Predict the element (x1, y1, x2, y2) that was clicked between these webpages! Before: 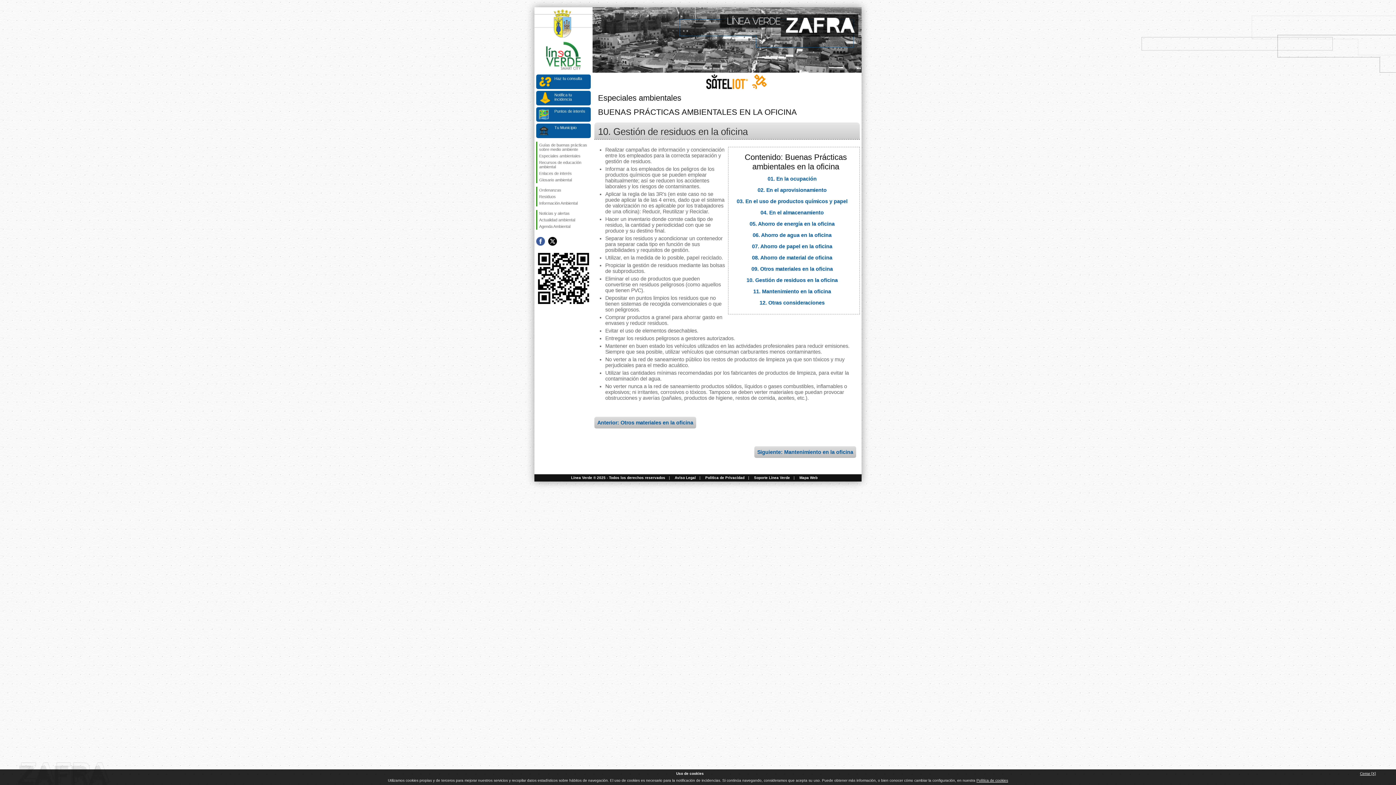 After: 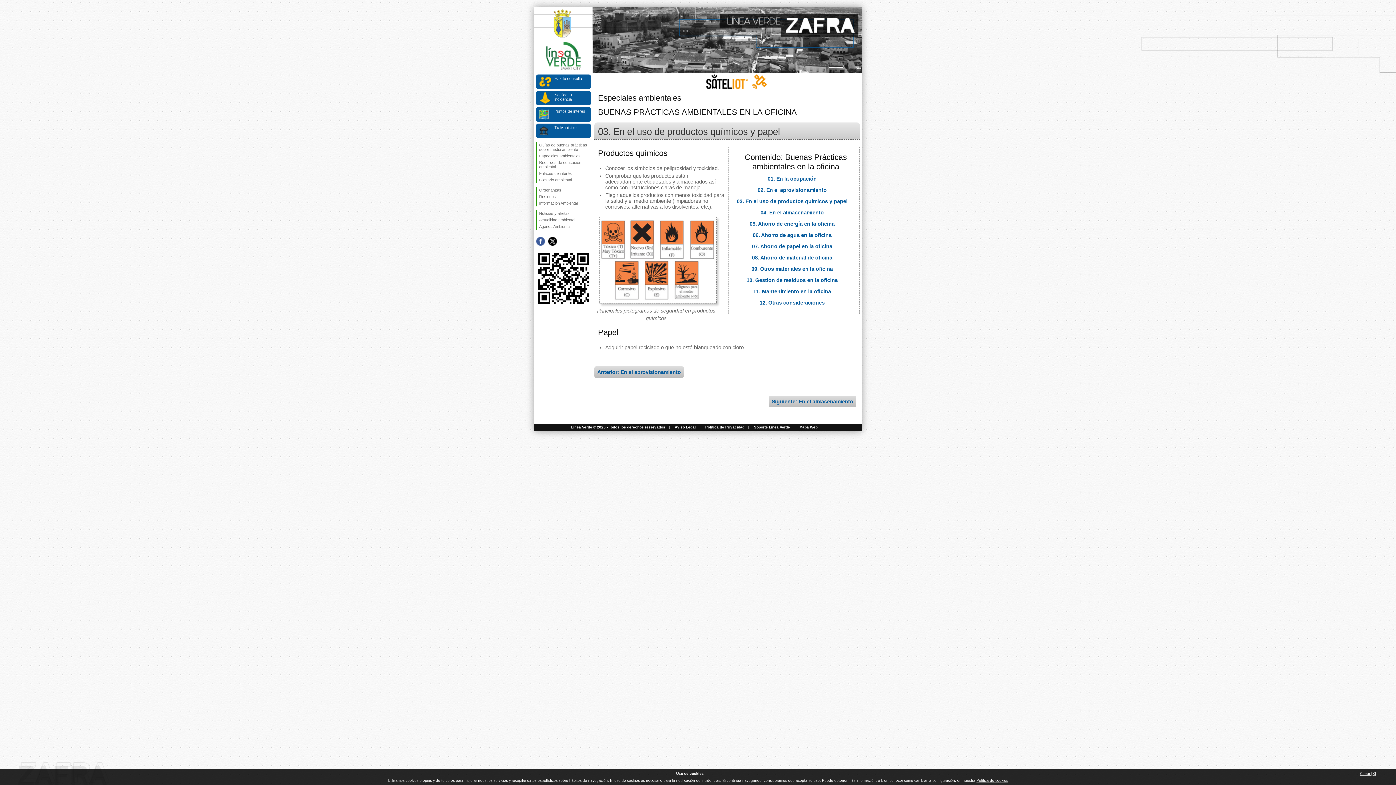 Action: bbox: (736, 198, 847, 204) label: 03. En el uso de productos químicos y papel